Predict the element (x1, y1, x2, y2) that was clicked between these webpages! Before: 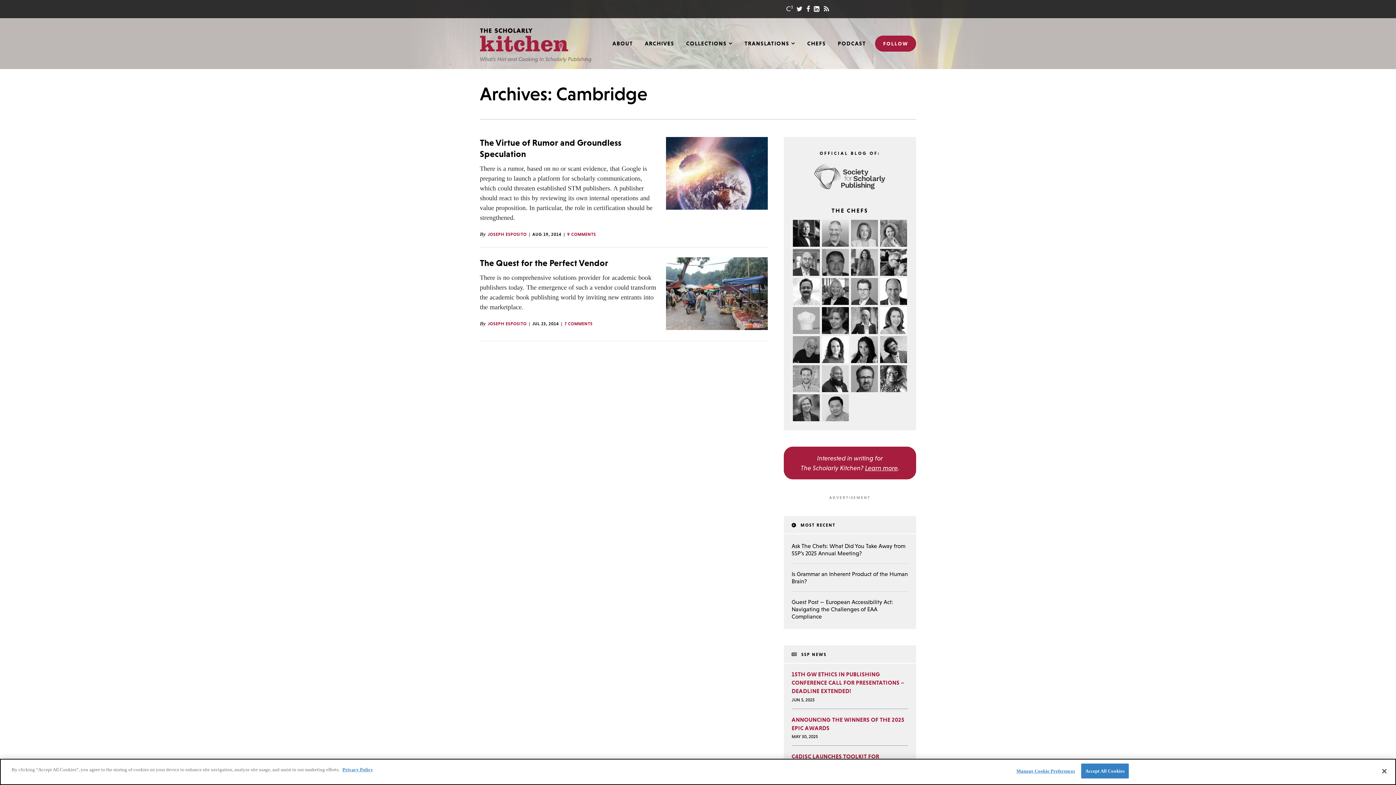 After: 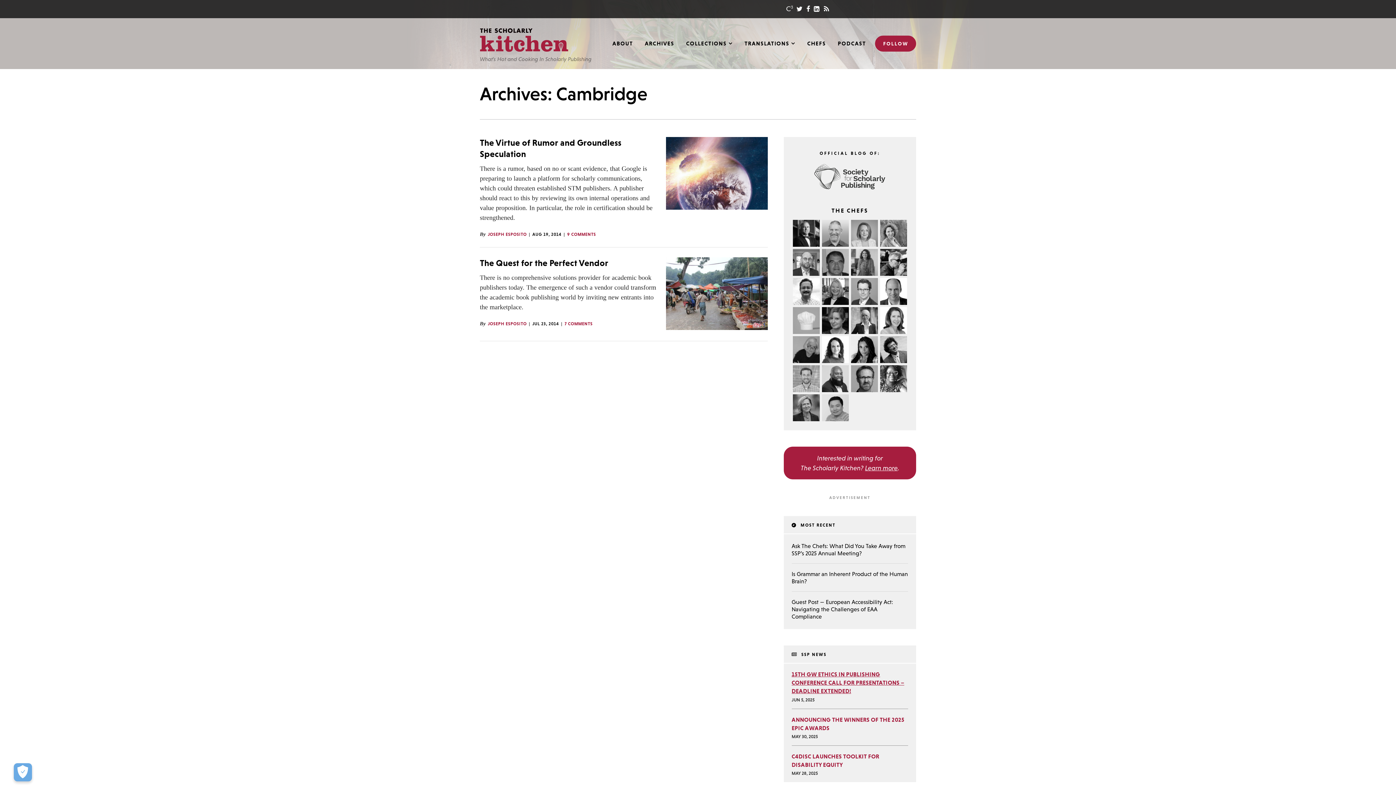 Action: label: 15TH GW ETHICS IN PUBLISHING CONFERENCE CALL FOR PRESENTATIONS – DEADLINE EXTENDED! bbox: (791, 671, 904, 694)